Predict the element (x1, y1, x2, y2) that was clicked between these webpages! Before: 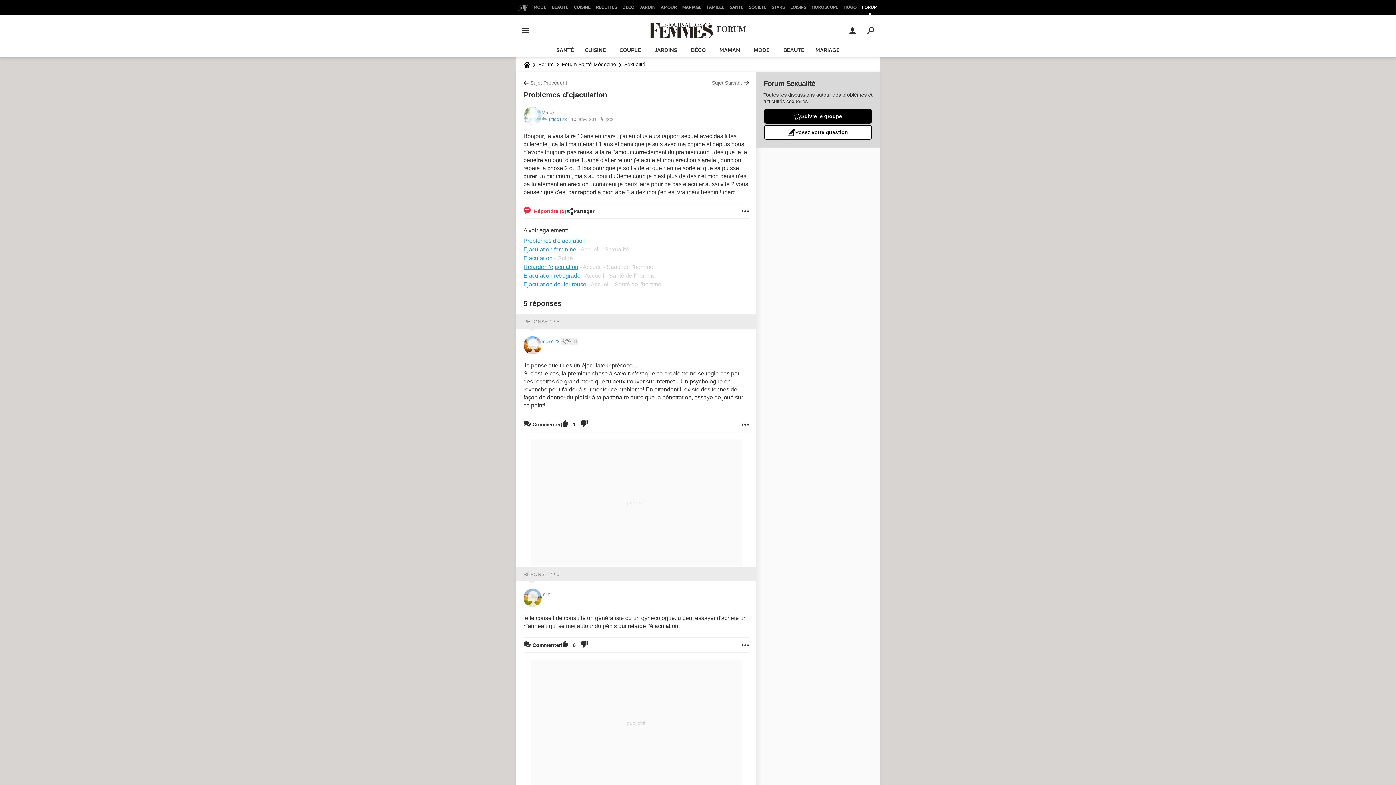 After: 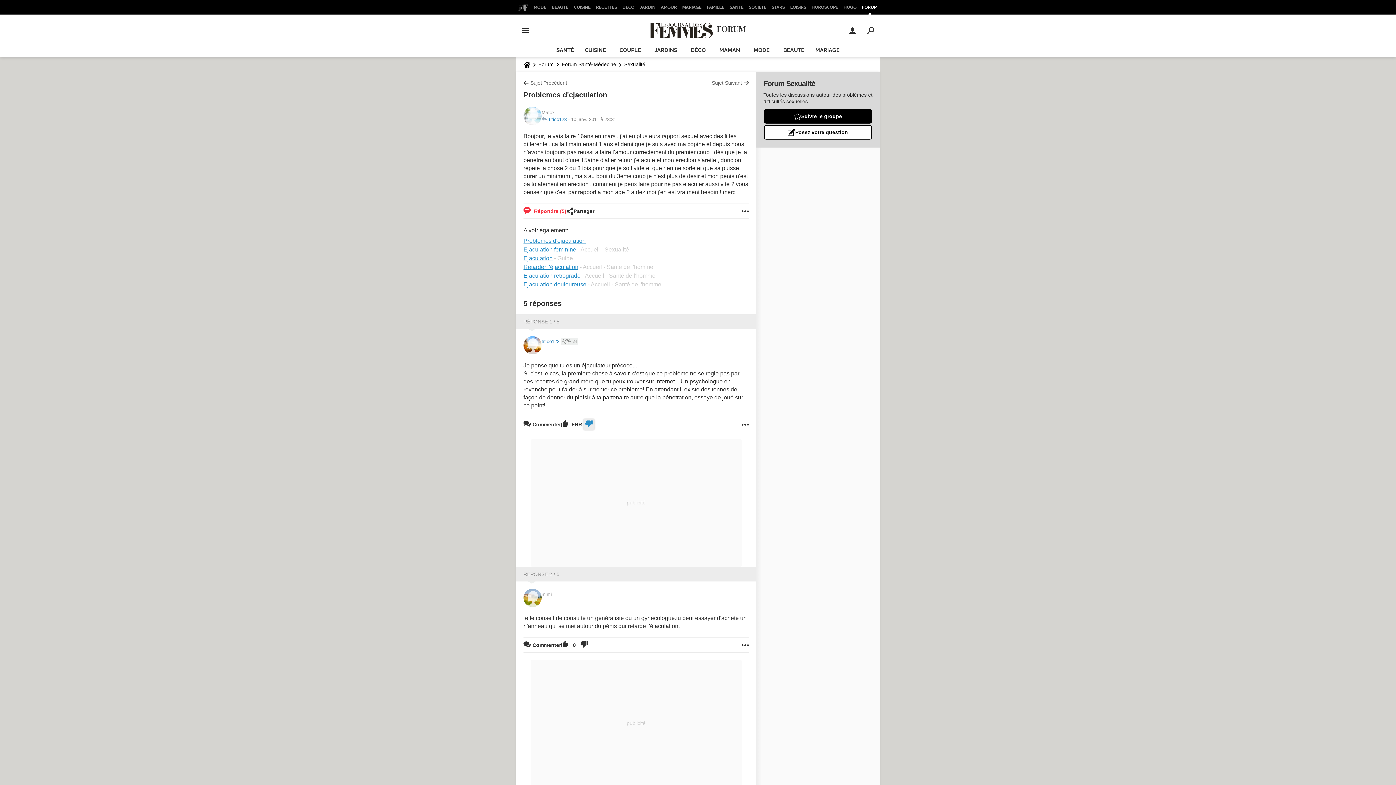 Action: bbox: (580, 417, 588, 431)